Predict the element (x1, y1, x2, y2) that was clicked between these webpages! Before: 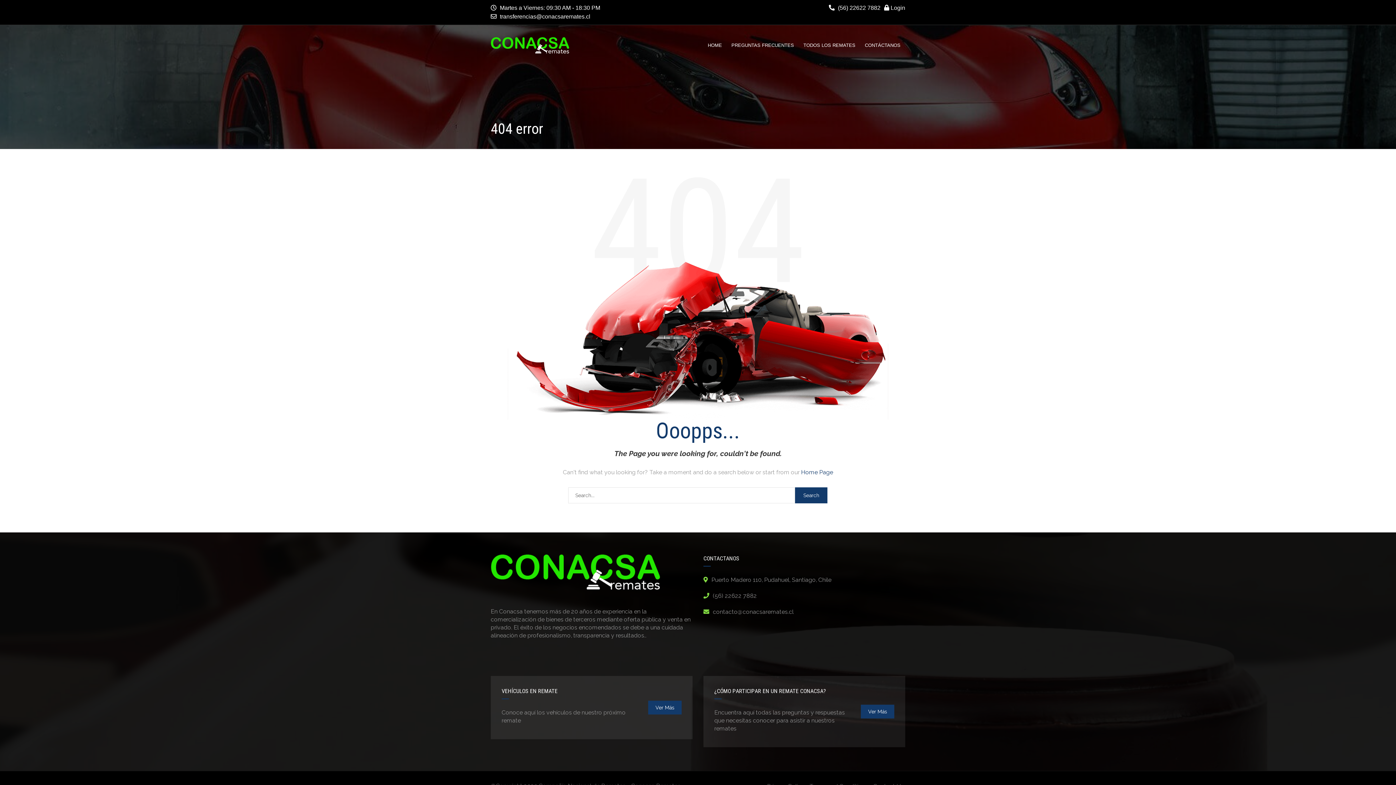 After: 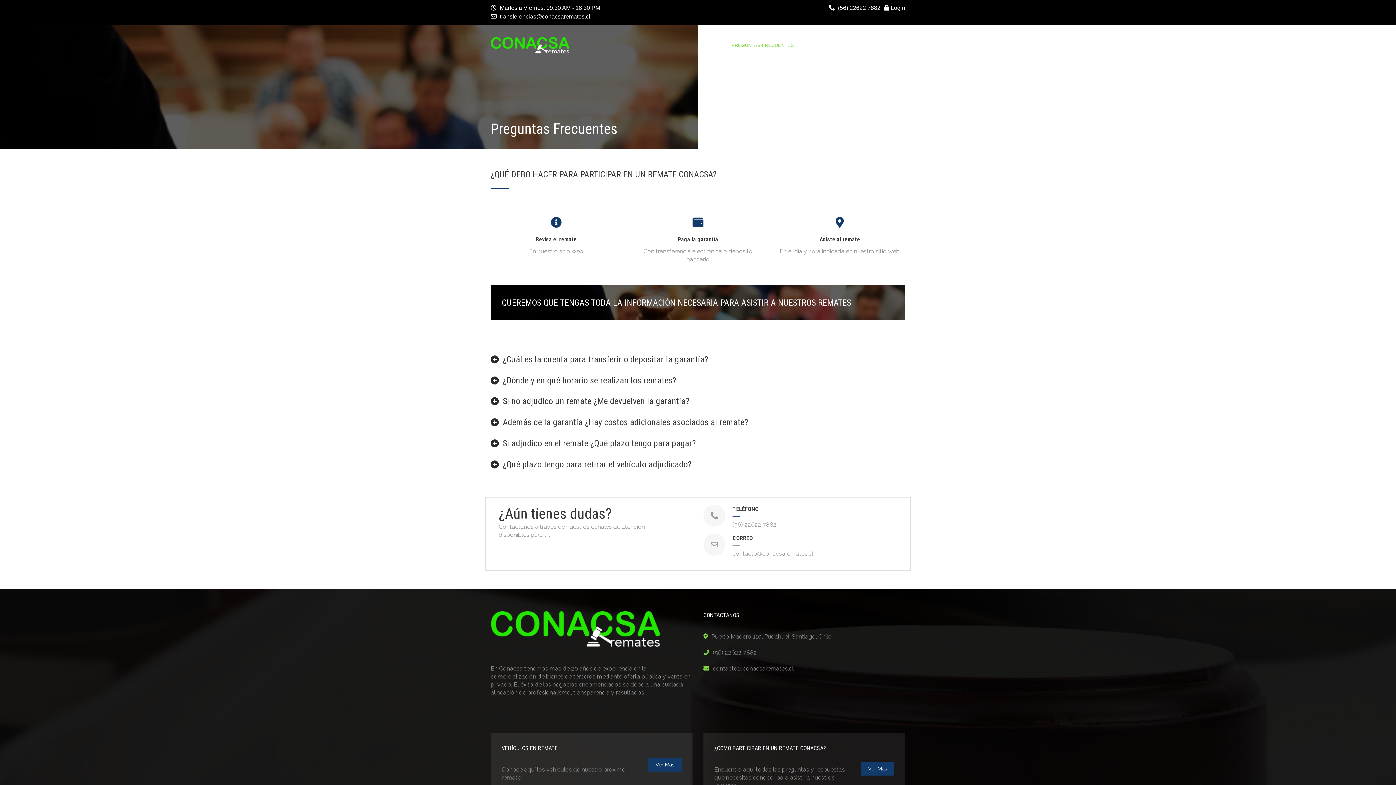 Action: label: Ver Más bbox: (861, 704, 894, 718)